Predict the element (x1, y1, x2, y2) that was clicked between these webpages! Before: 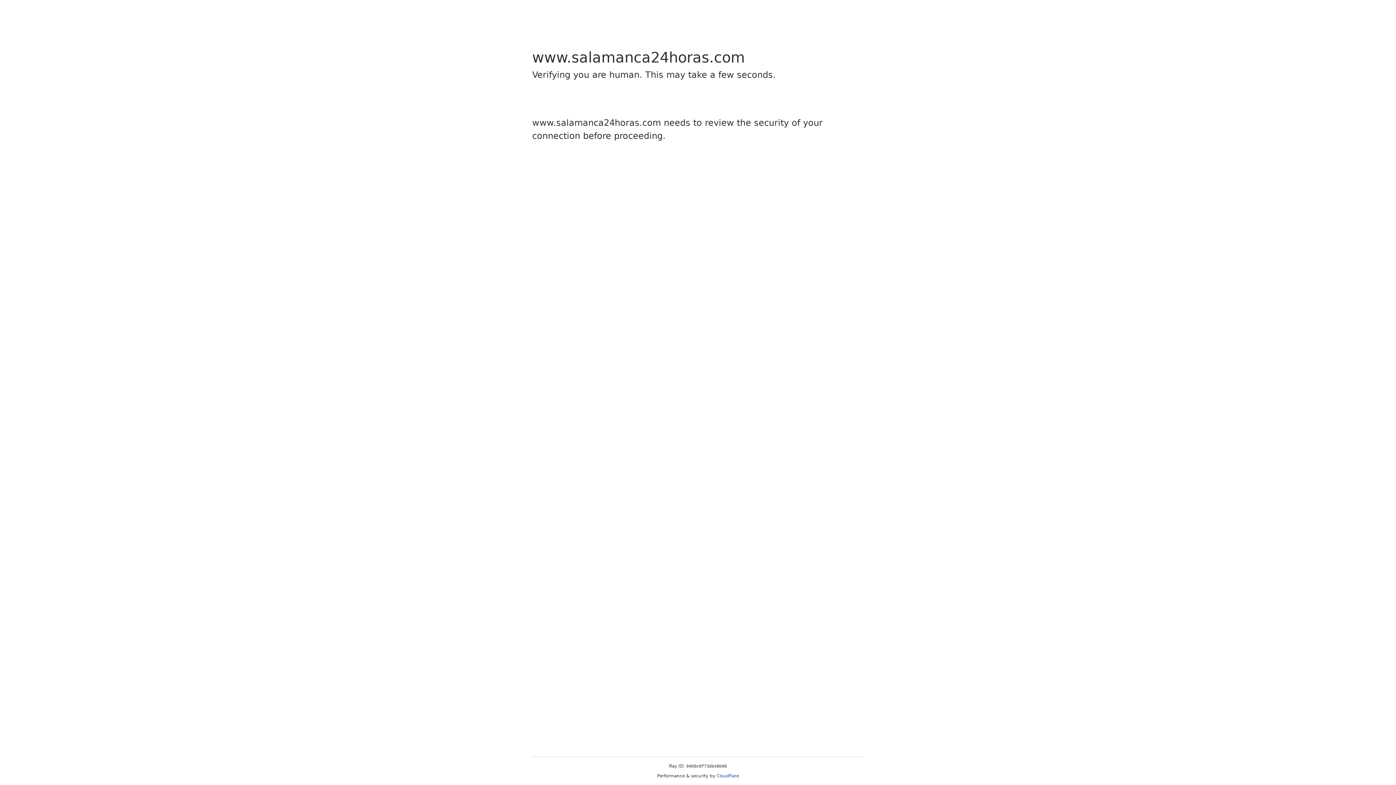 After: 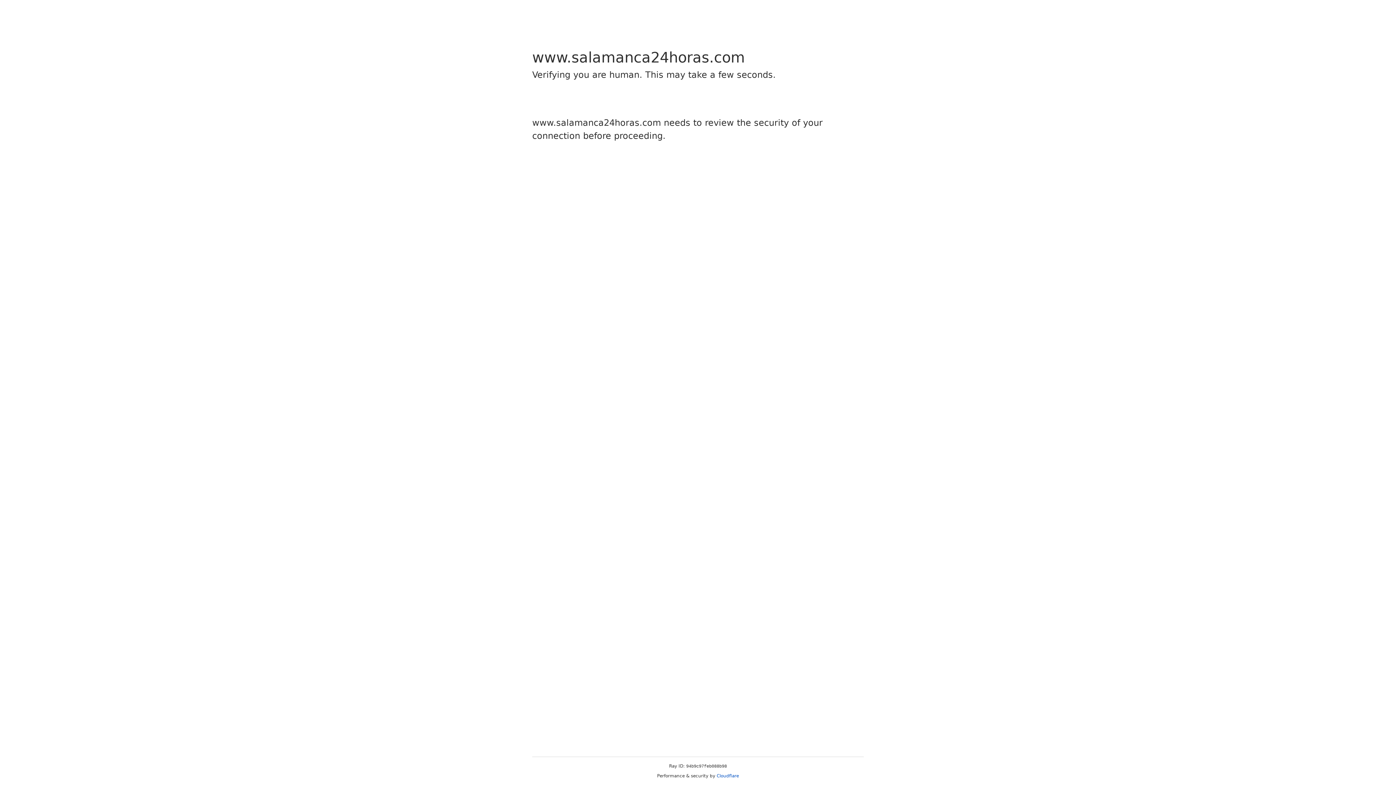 Action: bbox: (716, 773, 739, 778) label: Cloudflare